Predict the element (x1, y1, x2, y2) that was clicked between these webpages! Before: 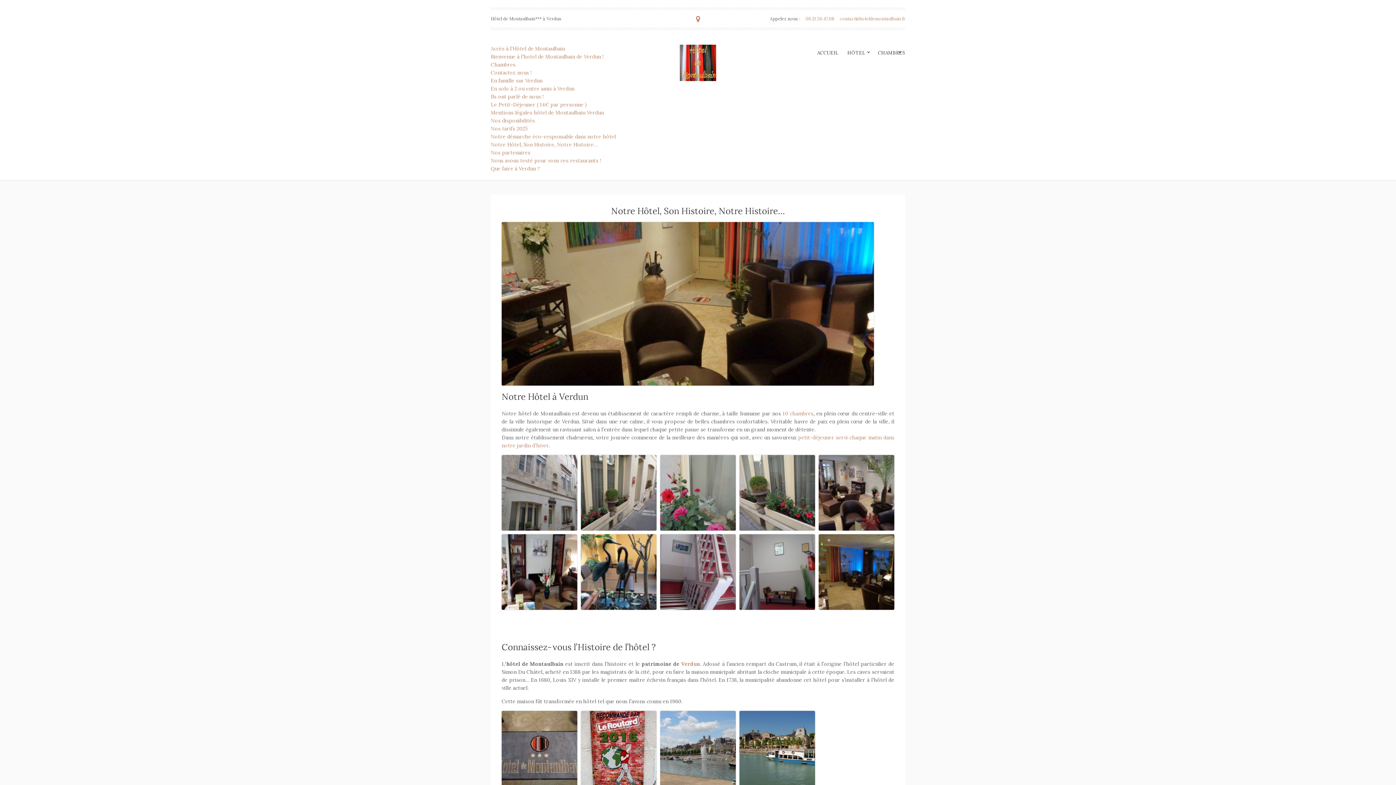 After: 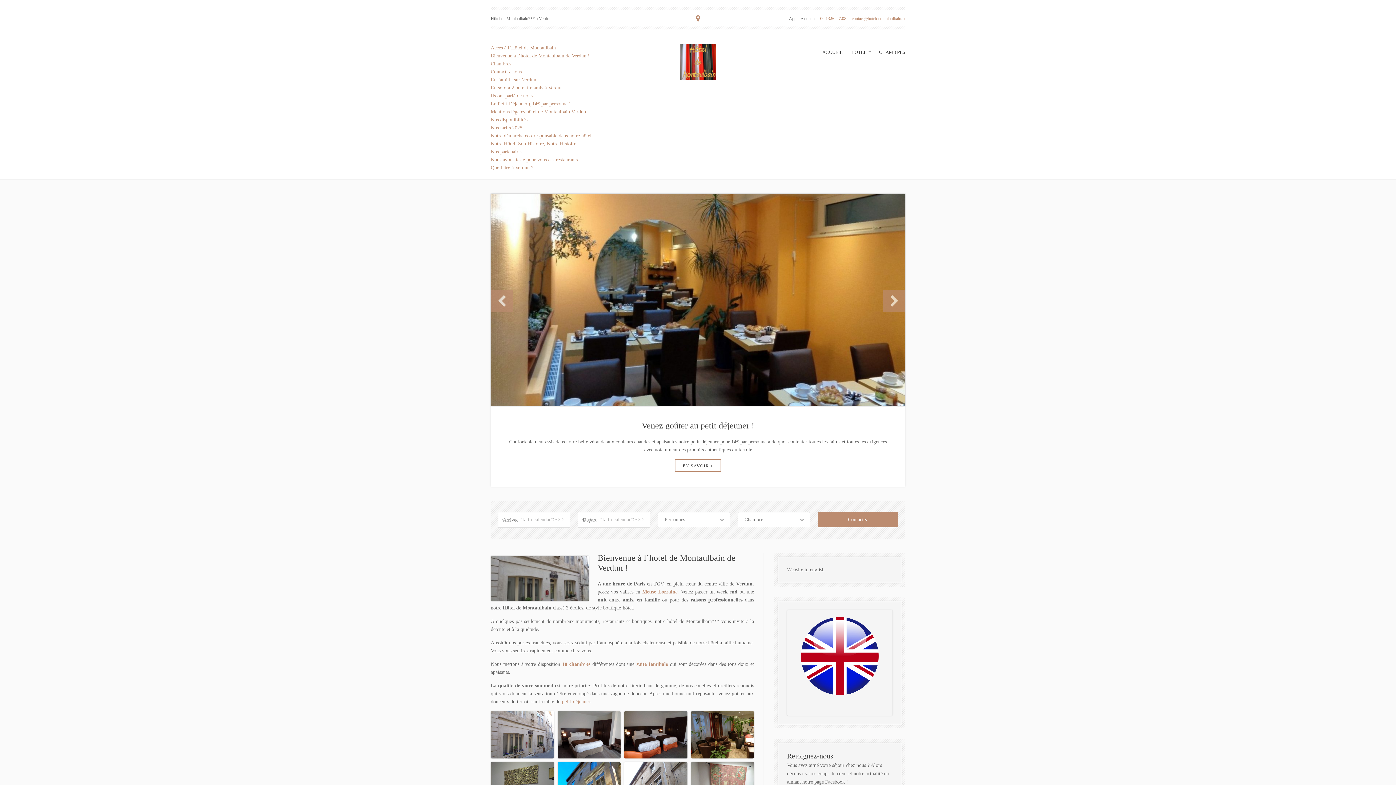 Action: label: Bienvenue à l’hotel de Montaulbain de Verdun ! bbox: (490, 53, 603, 60)